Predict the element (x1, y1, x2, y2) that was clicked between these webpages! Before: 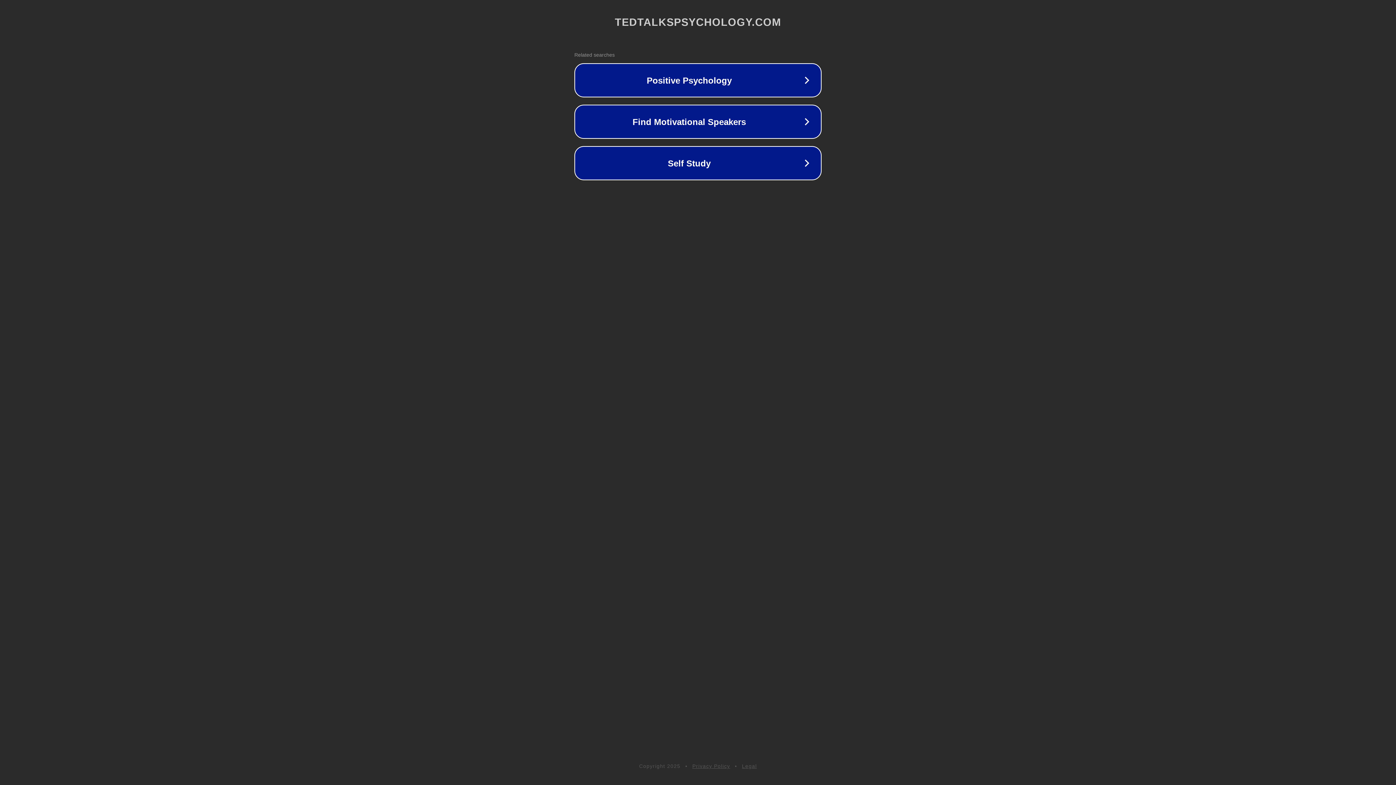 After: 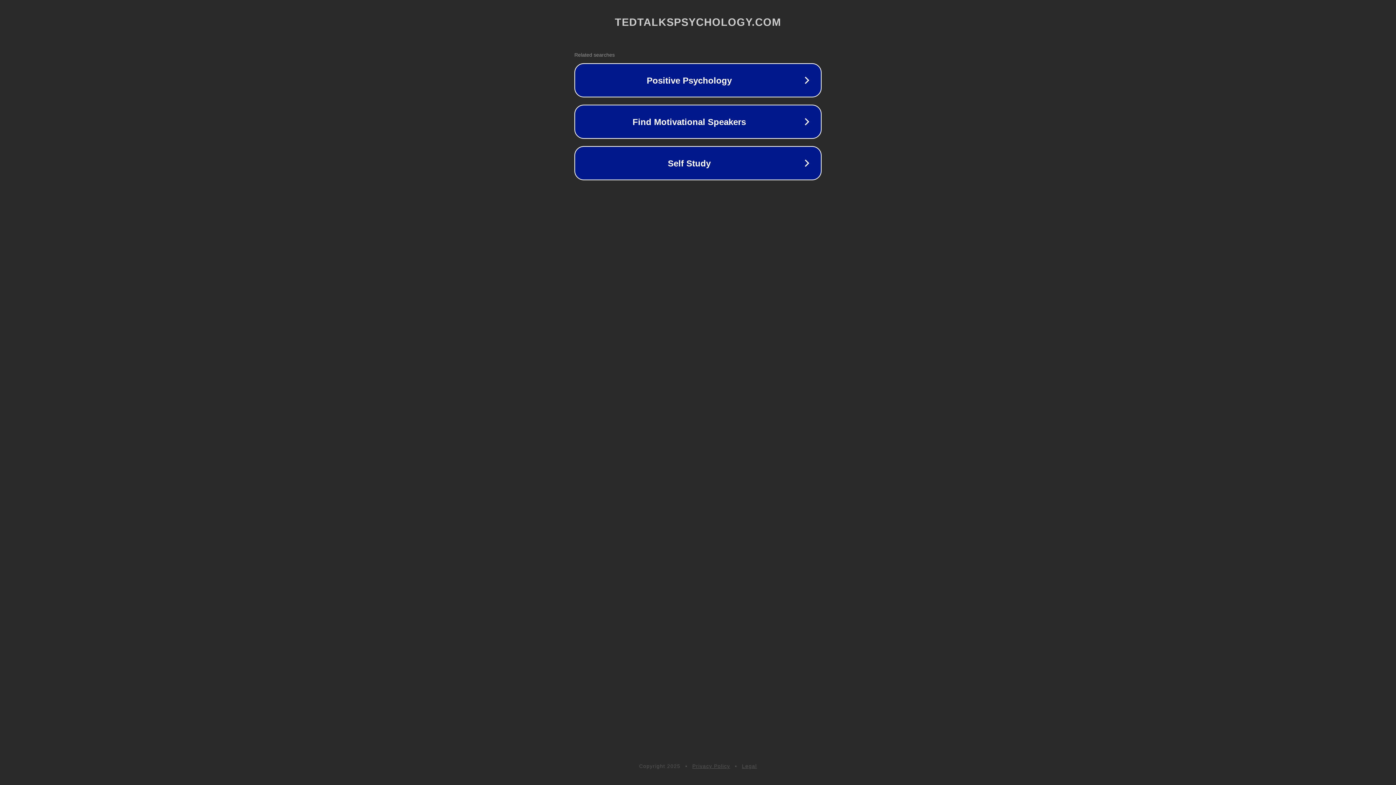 Action: bbox: (692, 763, 730, 769) label: Privacy Policy